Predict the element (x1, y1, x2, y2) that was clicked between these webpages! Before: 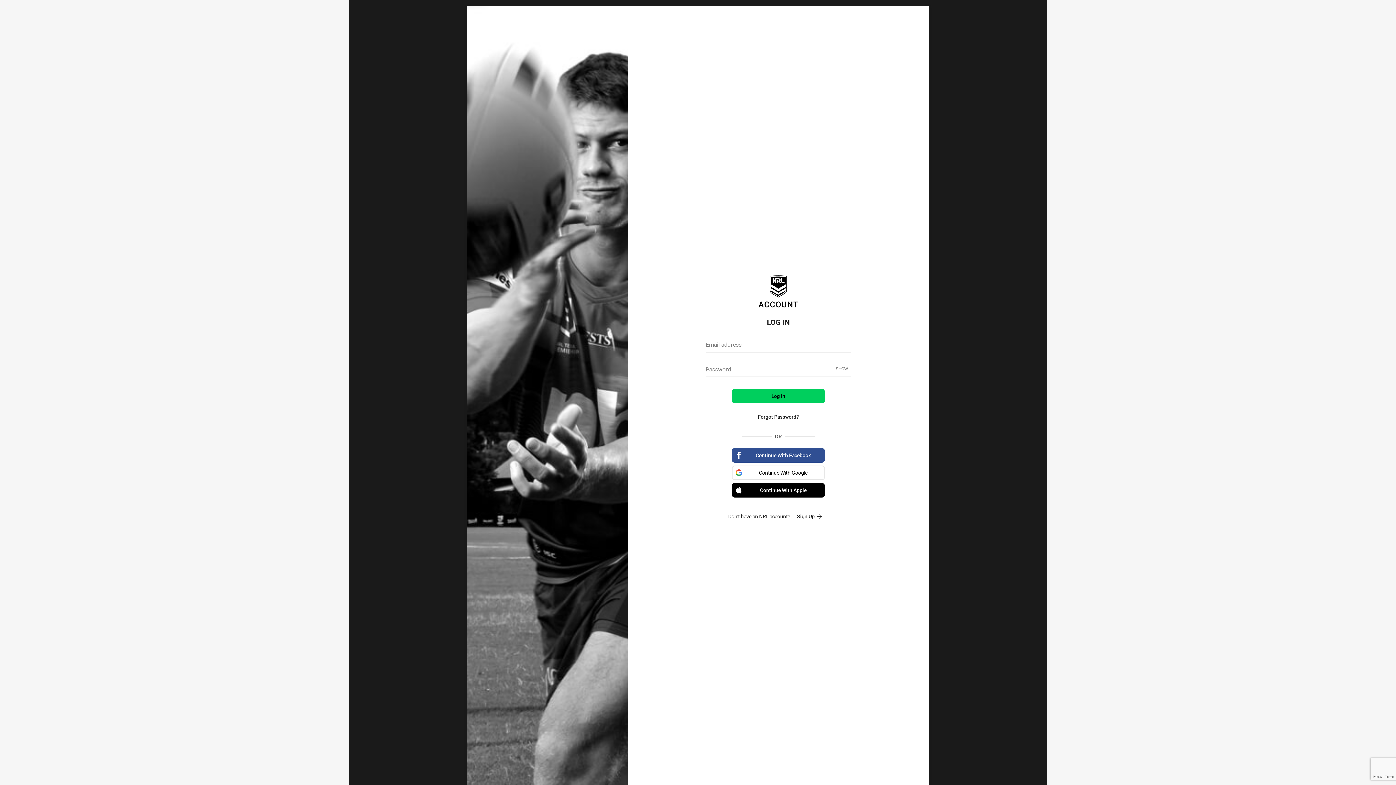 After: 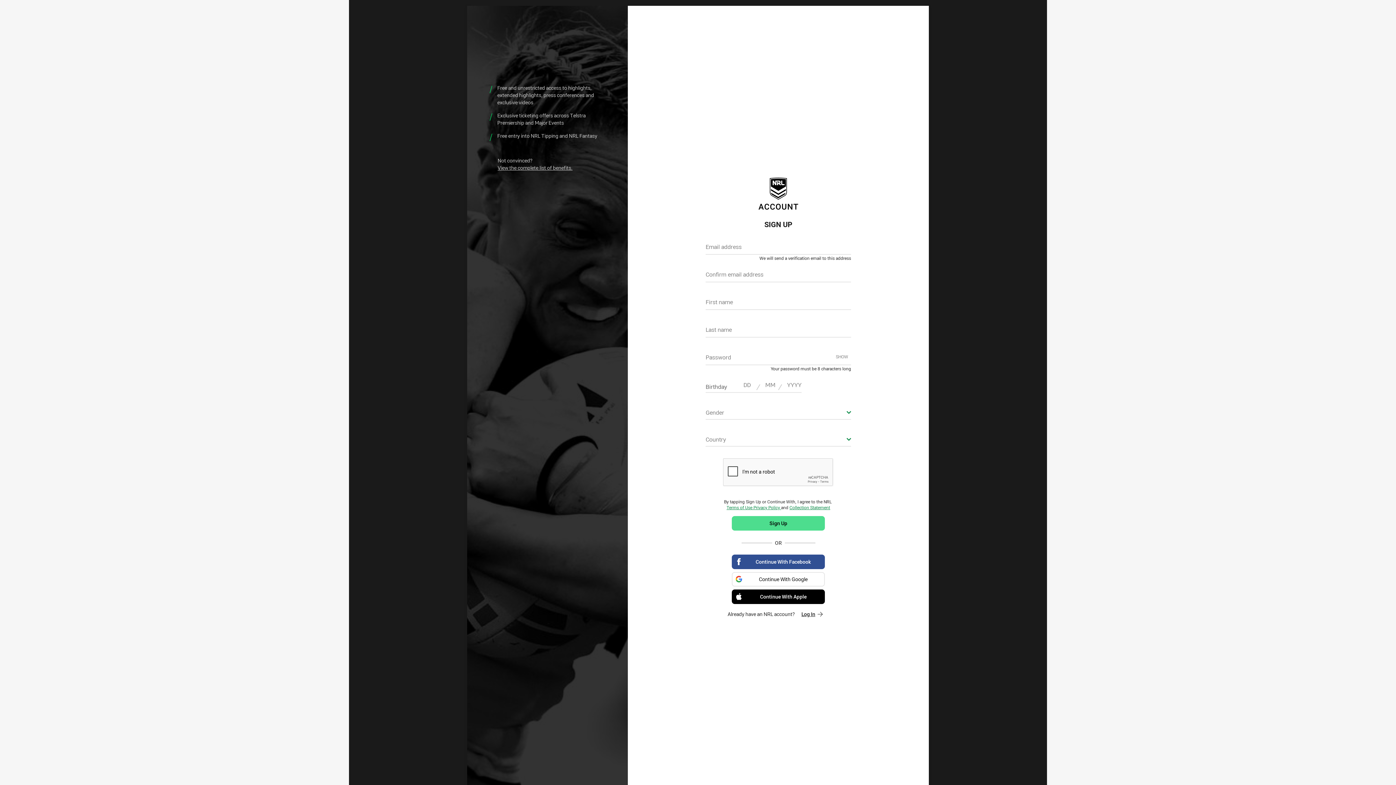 Action: bbox: (790, 509, 828, 523) label: Sign Up